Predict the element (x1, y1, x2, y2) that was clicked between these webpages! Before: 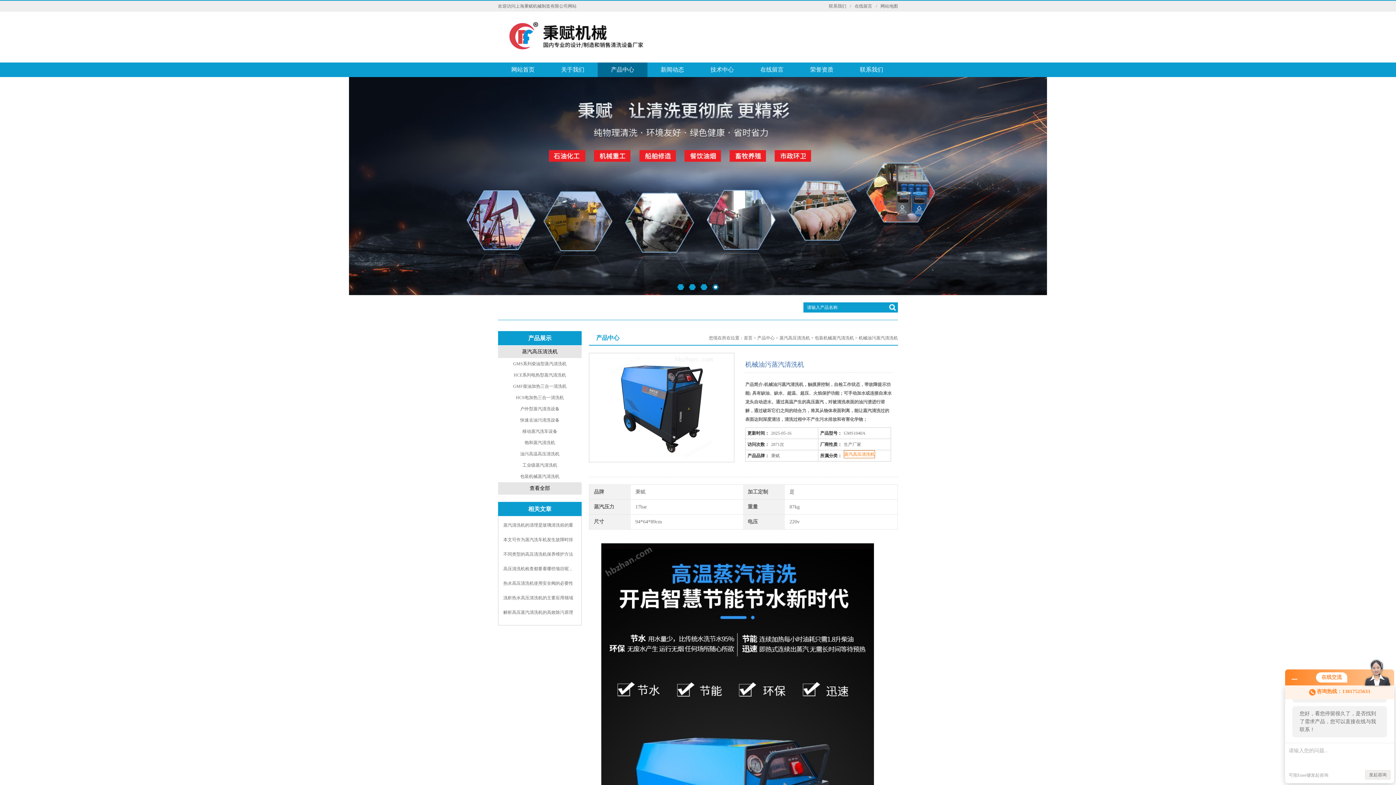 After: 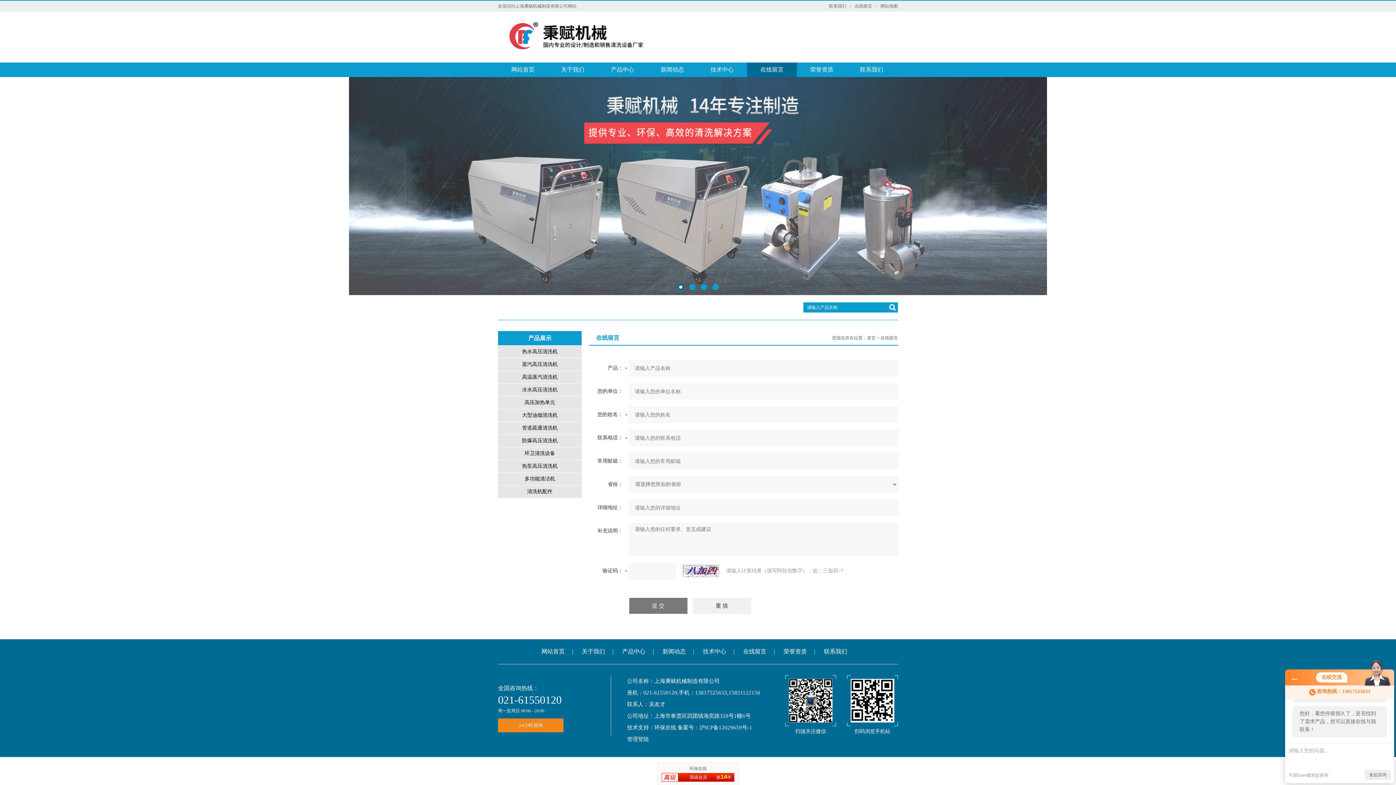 Action: label: 在线留言 bbox: (747, 62, 797, 77)